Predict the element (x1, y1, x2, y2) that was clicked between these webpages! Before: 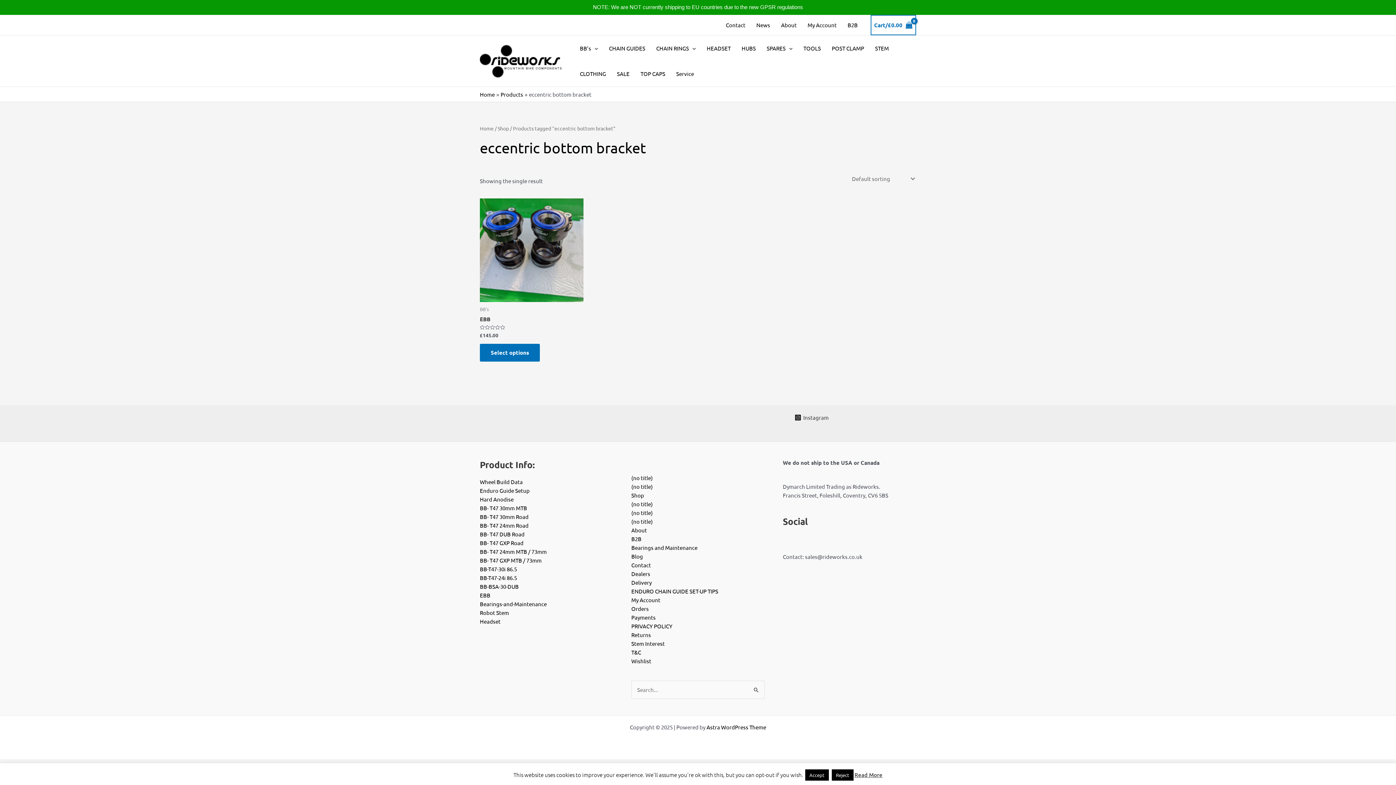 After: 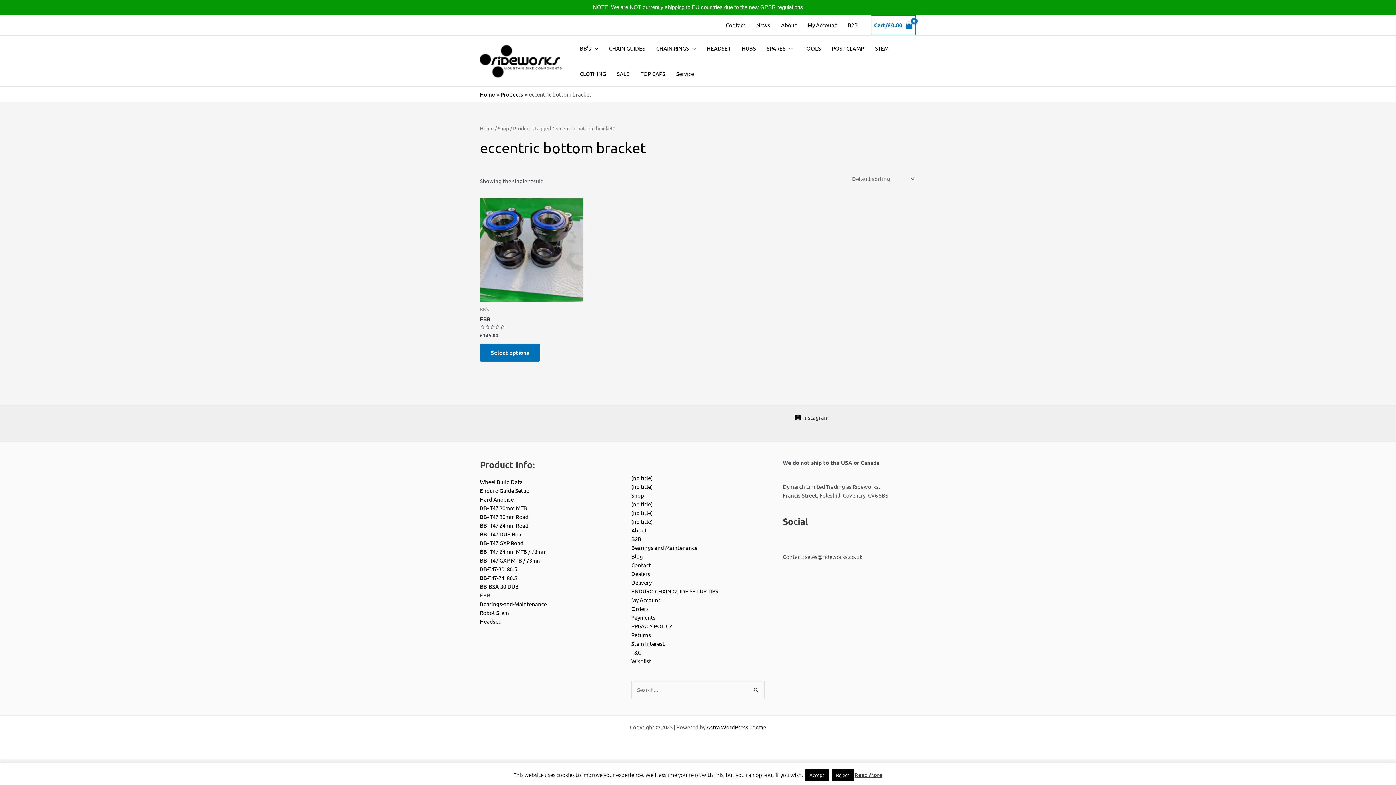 Action: bbox: (480, 591, 490, 598) label: EBB